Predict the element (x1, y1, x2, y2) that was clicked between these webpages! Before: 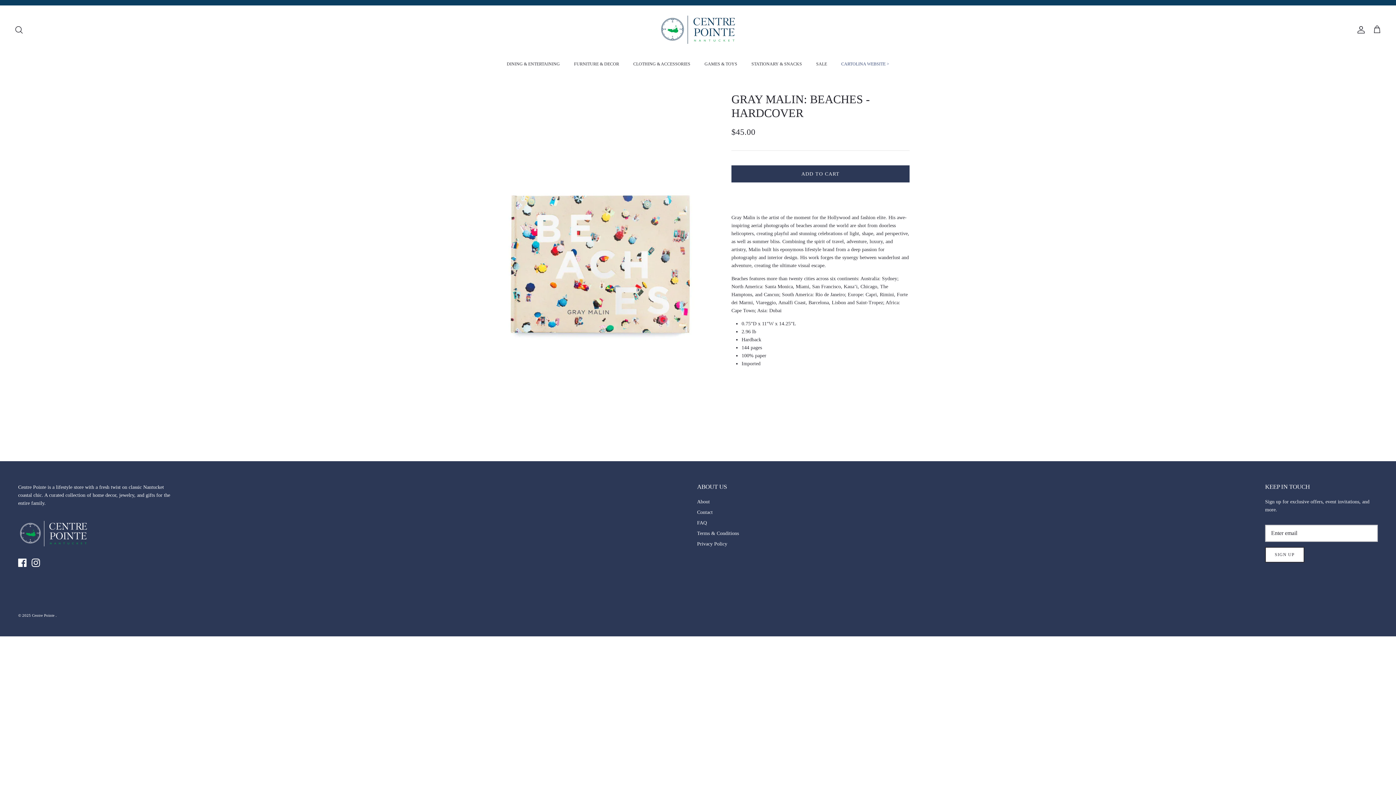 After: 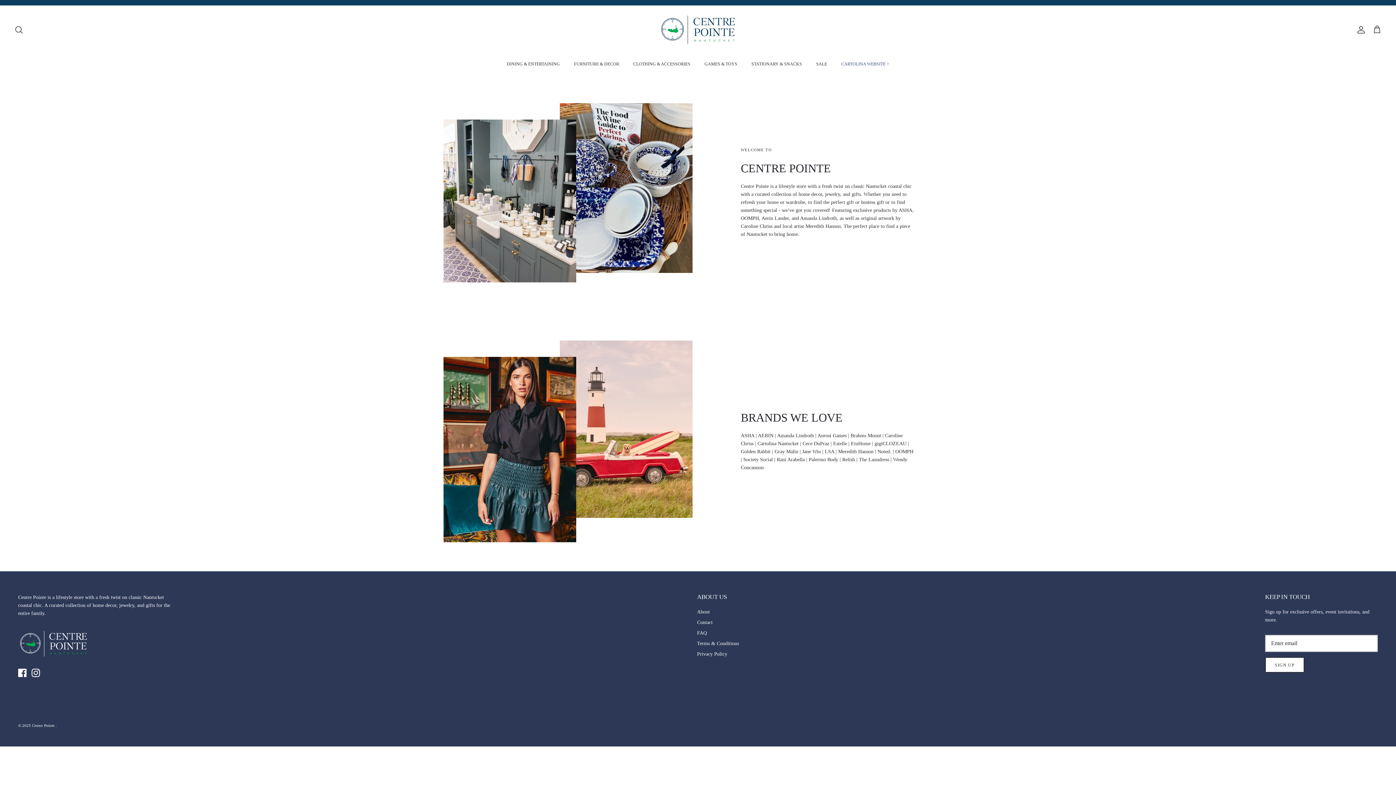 Action: label: About bbox: (697, 499, 710, 504)